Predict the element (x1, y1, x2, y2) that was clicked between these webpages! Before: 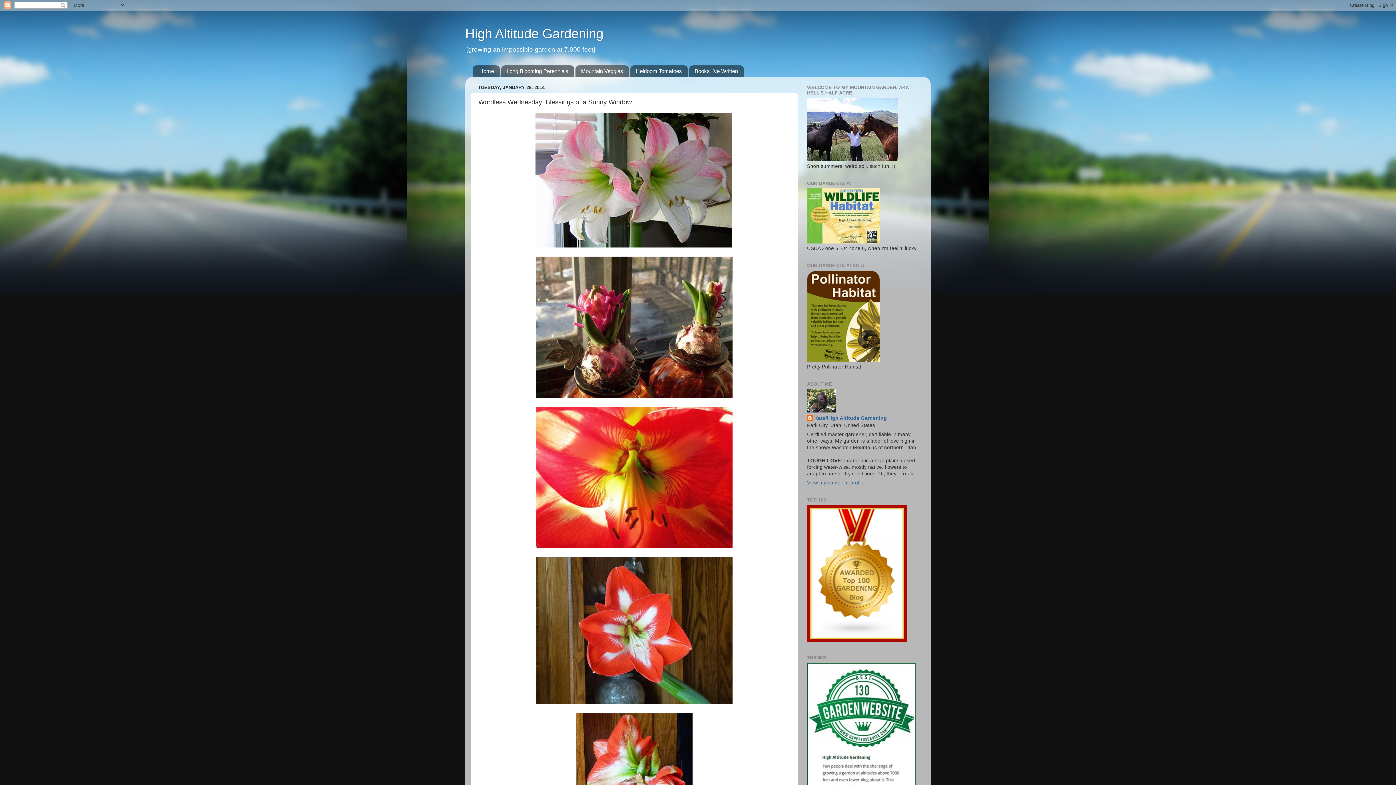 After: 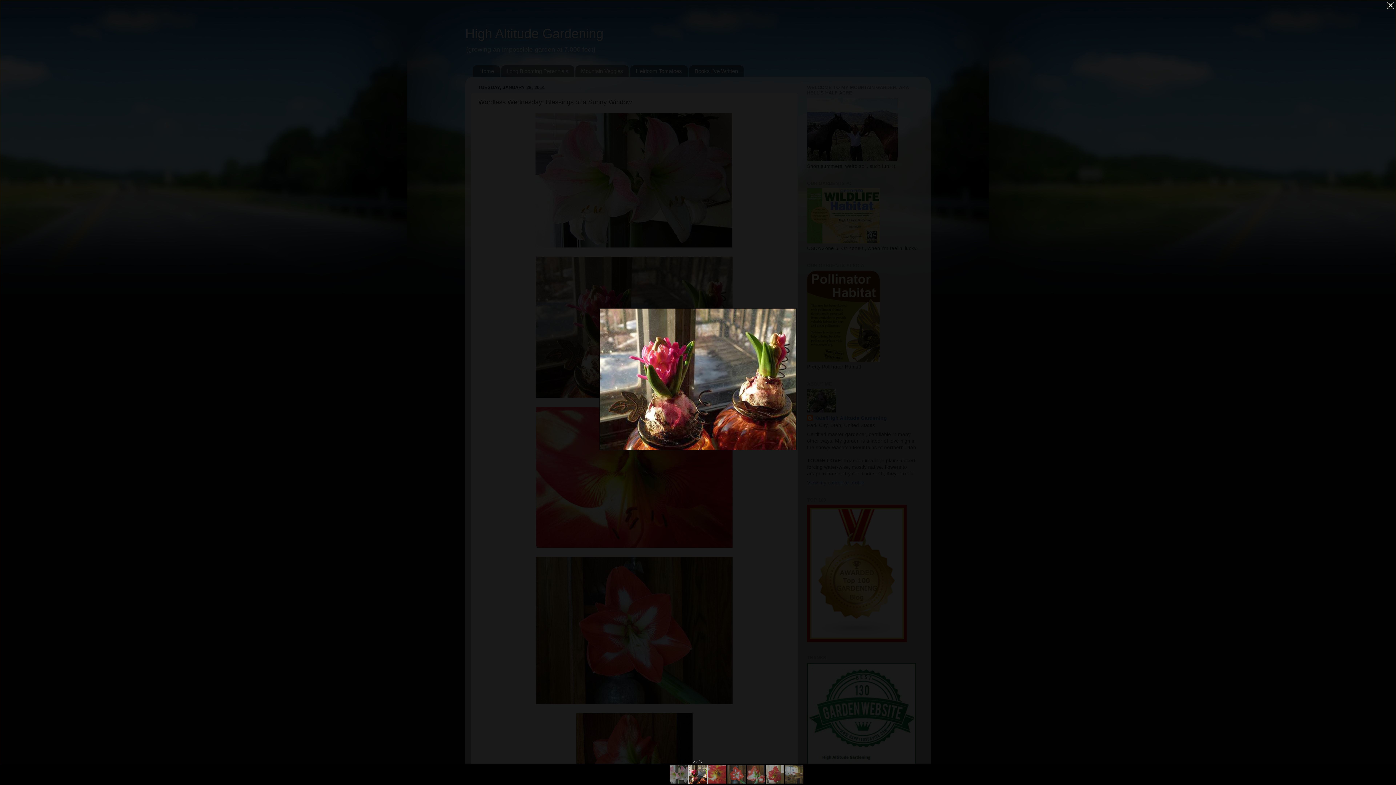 Action: bbox: (536, 393, 732, 399)